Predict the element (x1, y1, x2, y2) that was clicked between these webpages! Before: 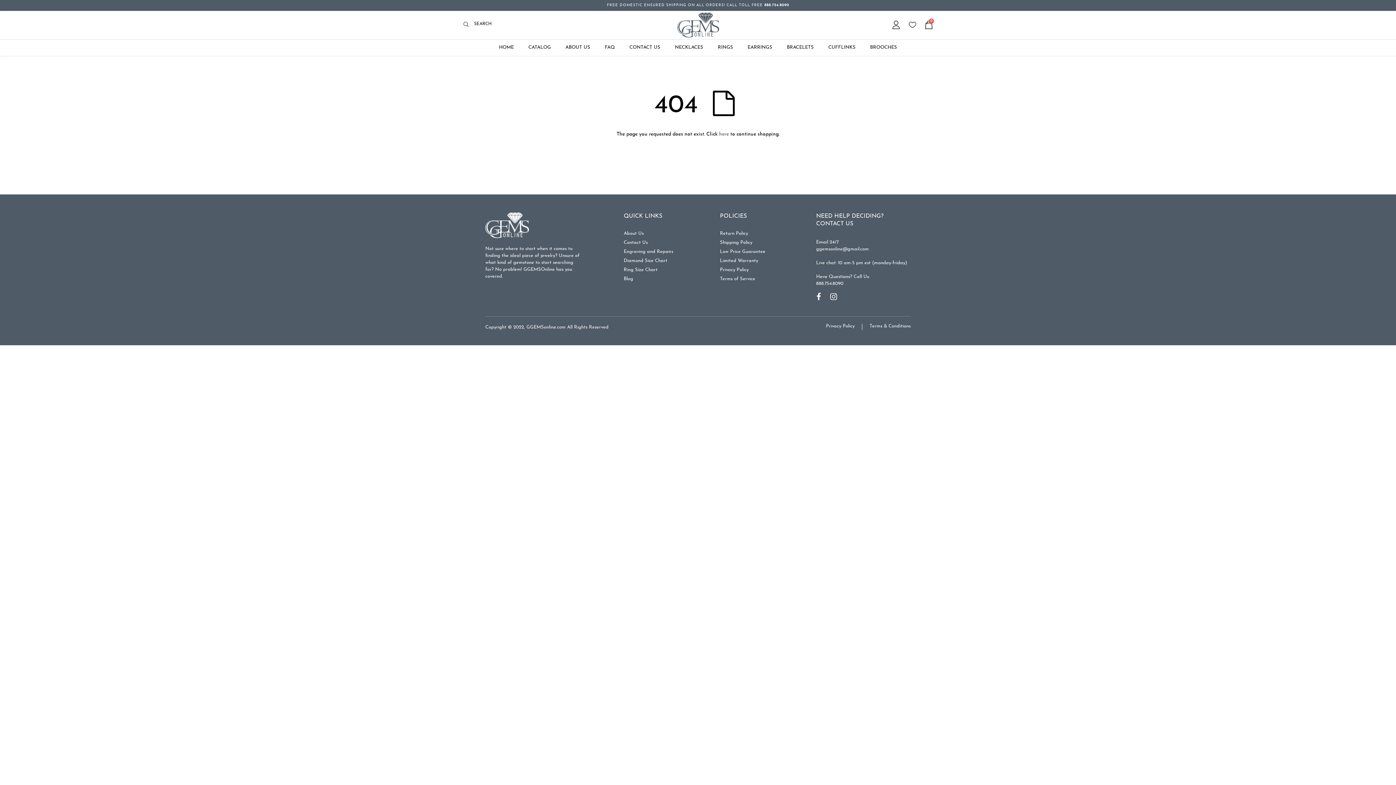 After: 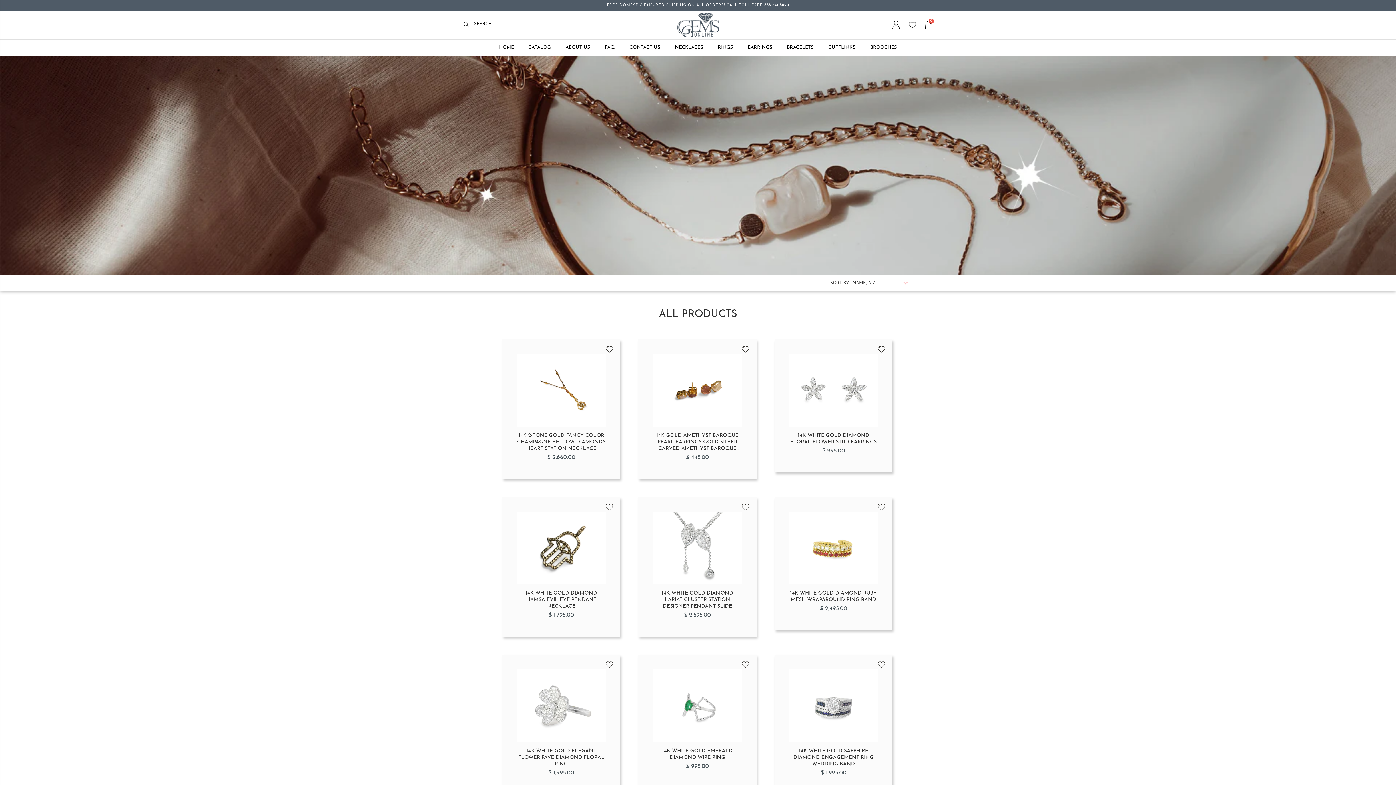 Action: bbox: (719, 131, 729, 136) label: here